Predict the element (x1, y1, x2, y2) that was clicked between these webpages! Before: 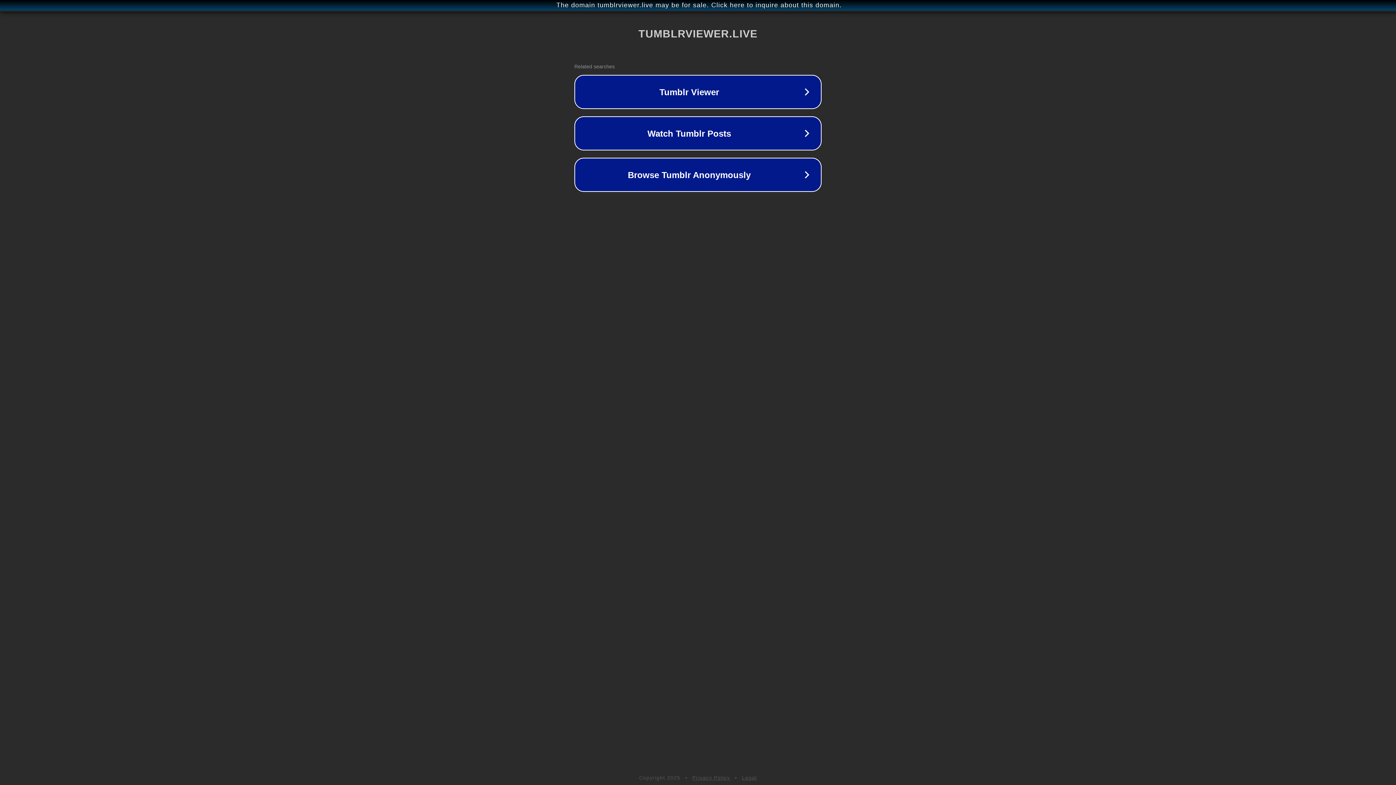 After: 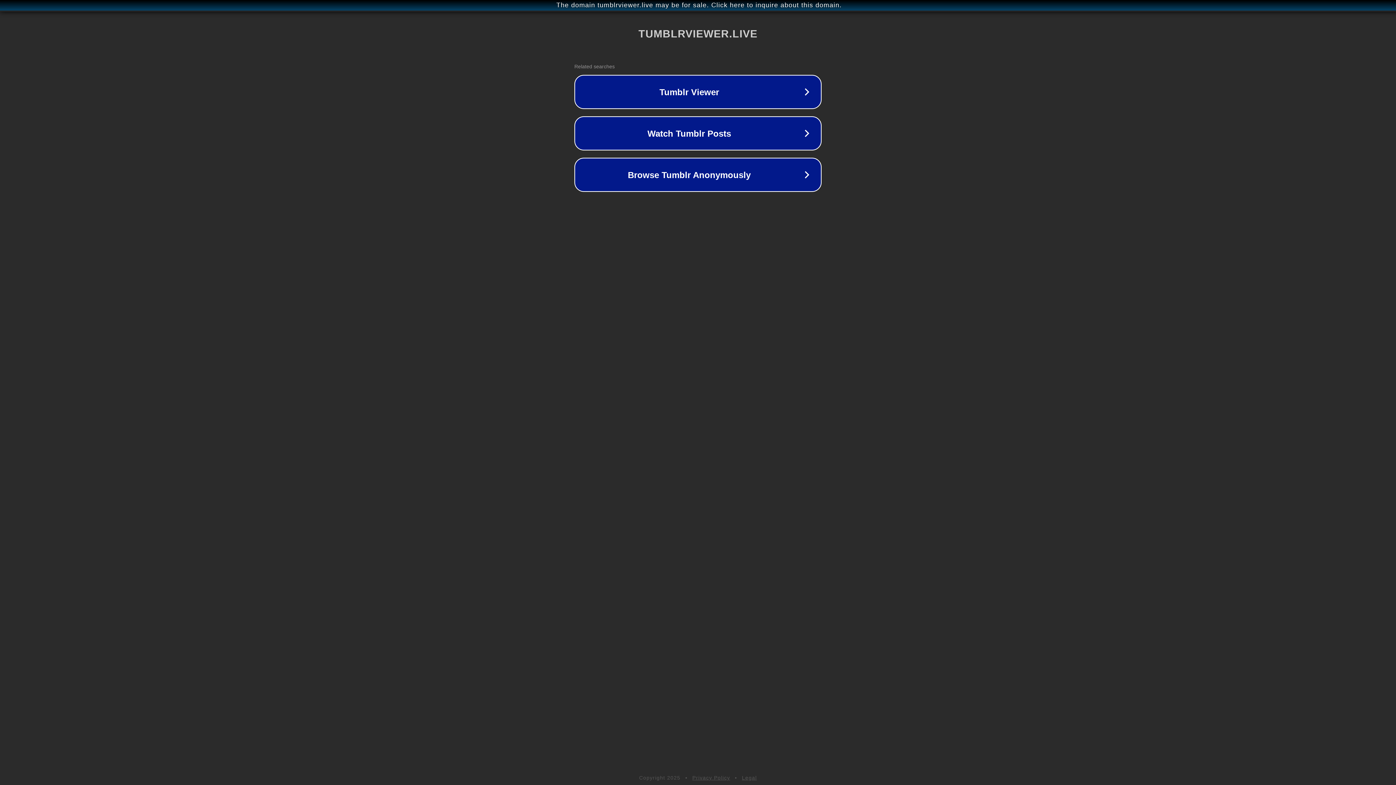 Action: bbox: (692, 775, 730, 781) label: Privacy Policy